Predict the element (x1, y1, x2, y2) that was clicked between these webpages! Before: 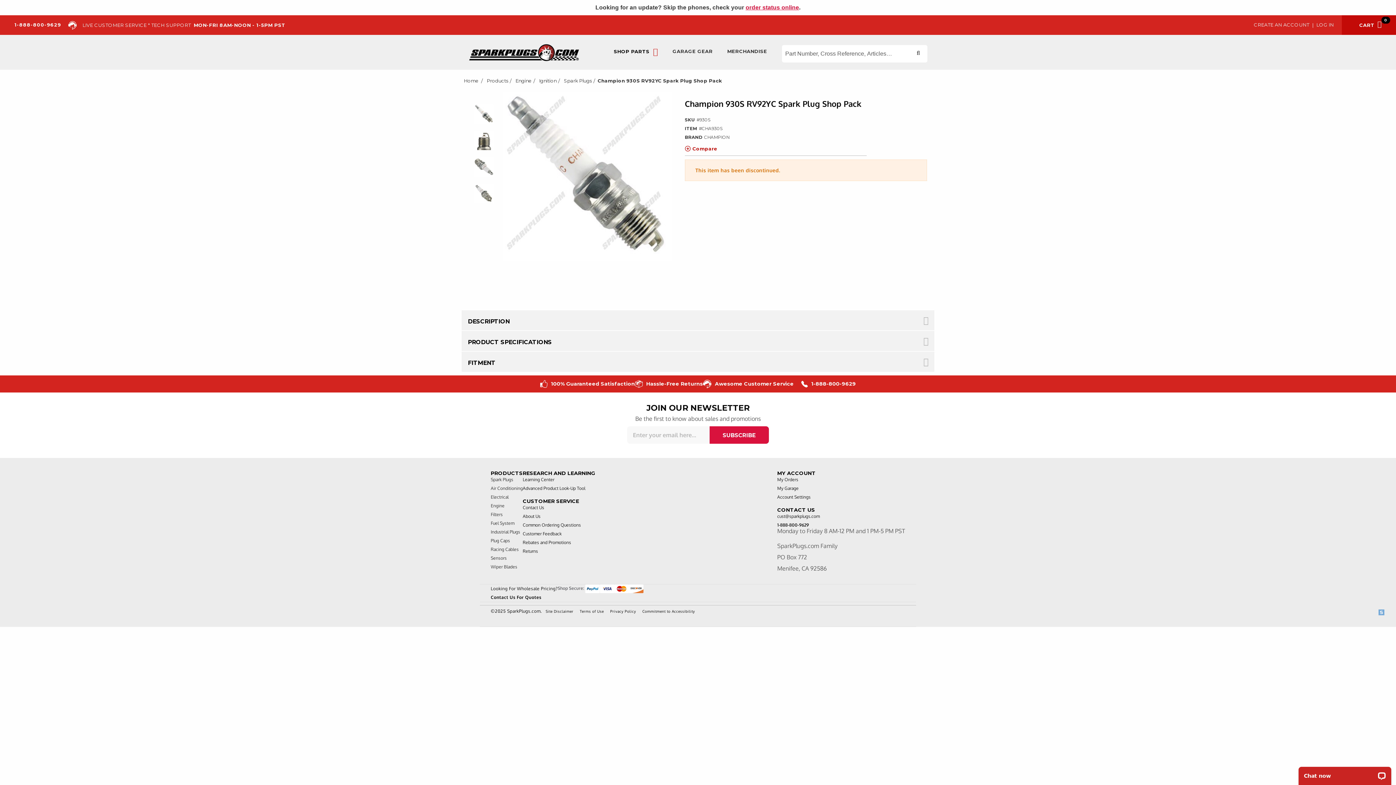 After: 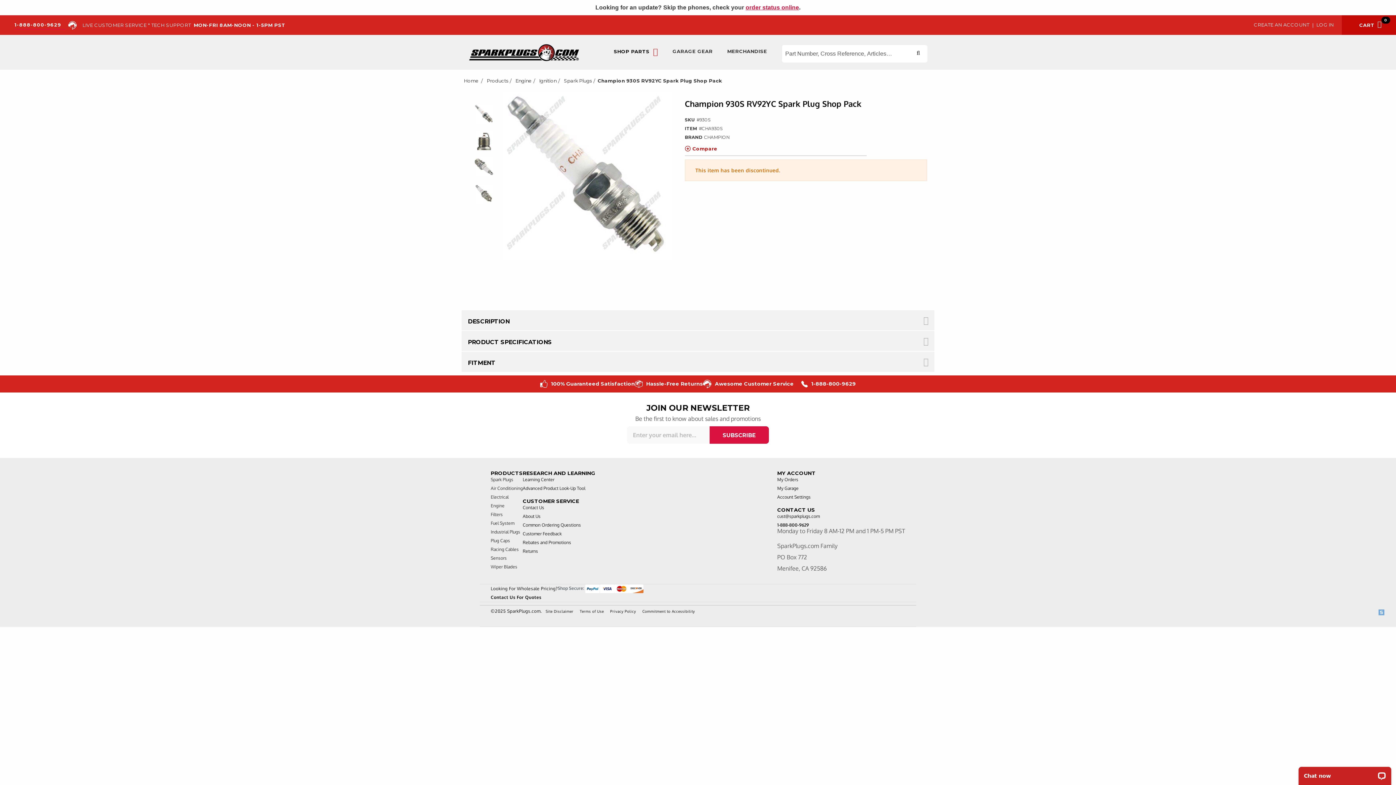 Action: bbox: (14, 20, 65, 29) label: 1-888-800-9629